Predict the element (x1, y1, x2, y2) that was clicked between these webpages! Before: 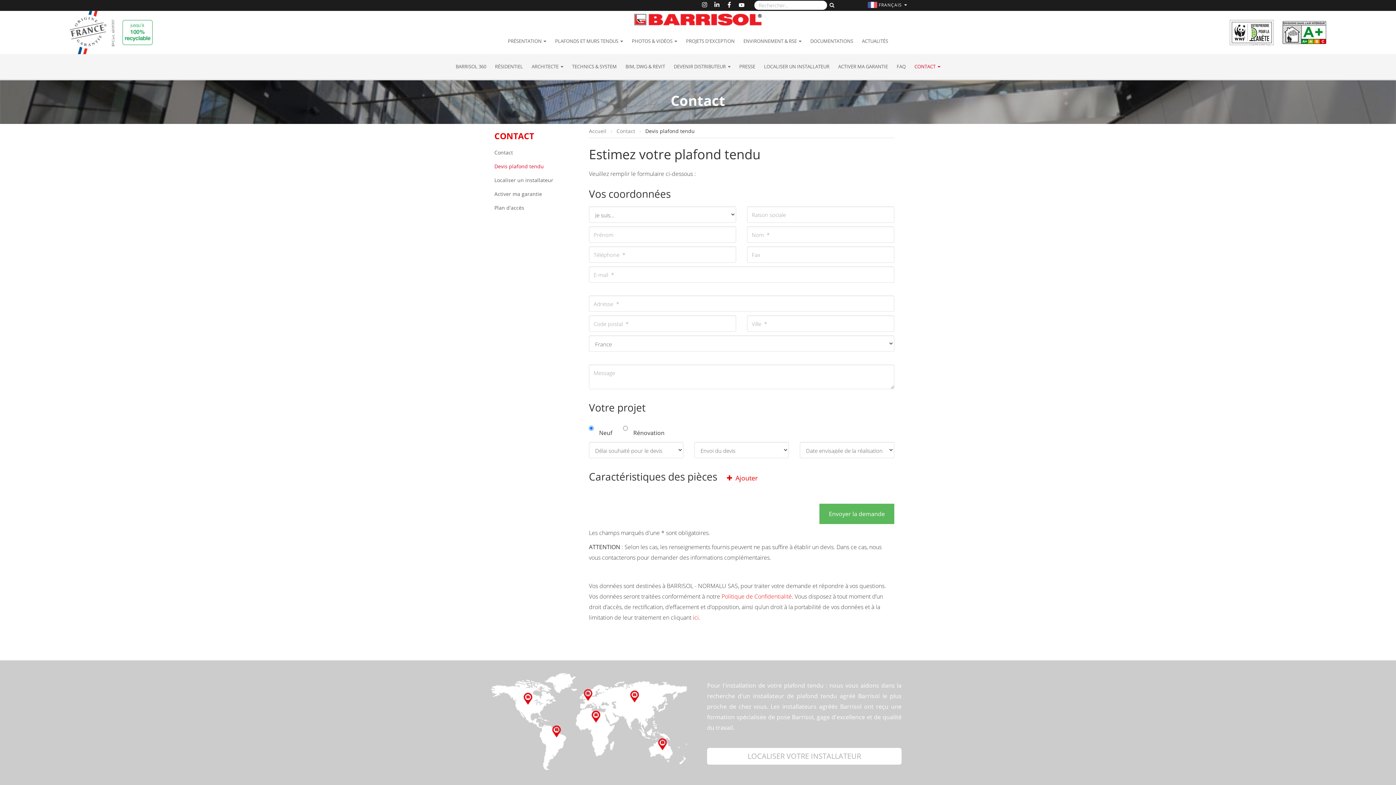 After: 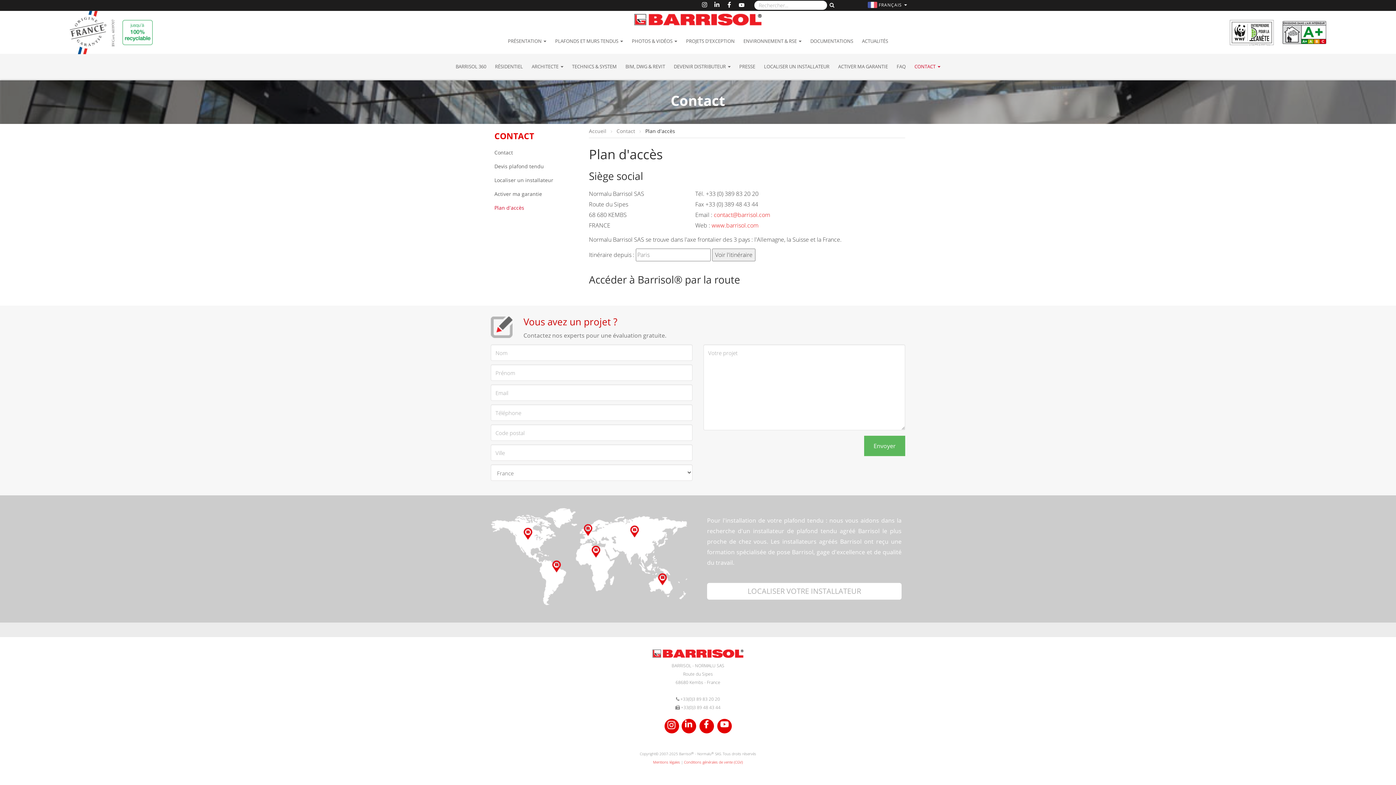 Action: label: Plan d'accès bbox: (494, 203, 578, 212)